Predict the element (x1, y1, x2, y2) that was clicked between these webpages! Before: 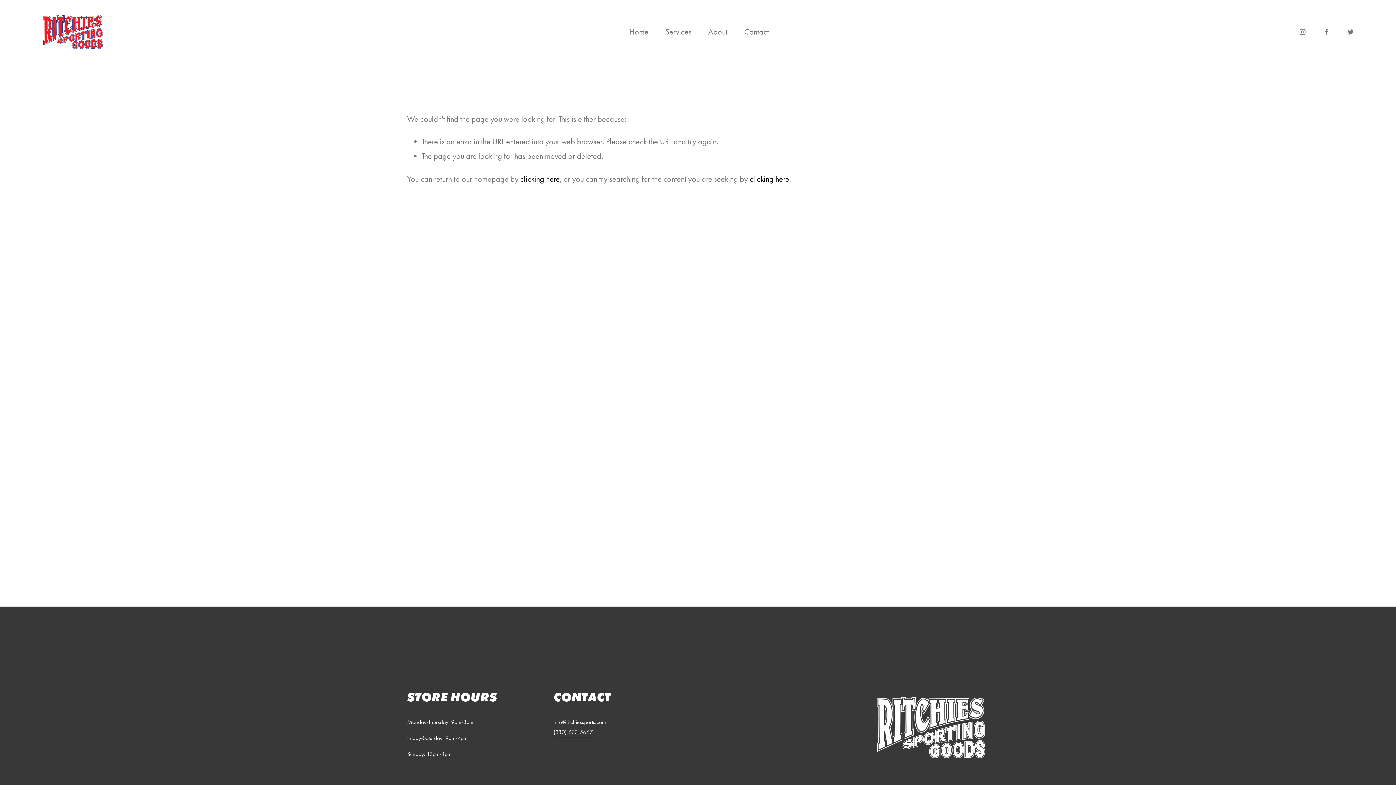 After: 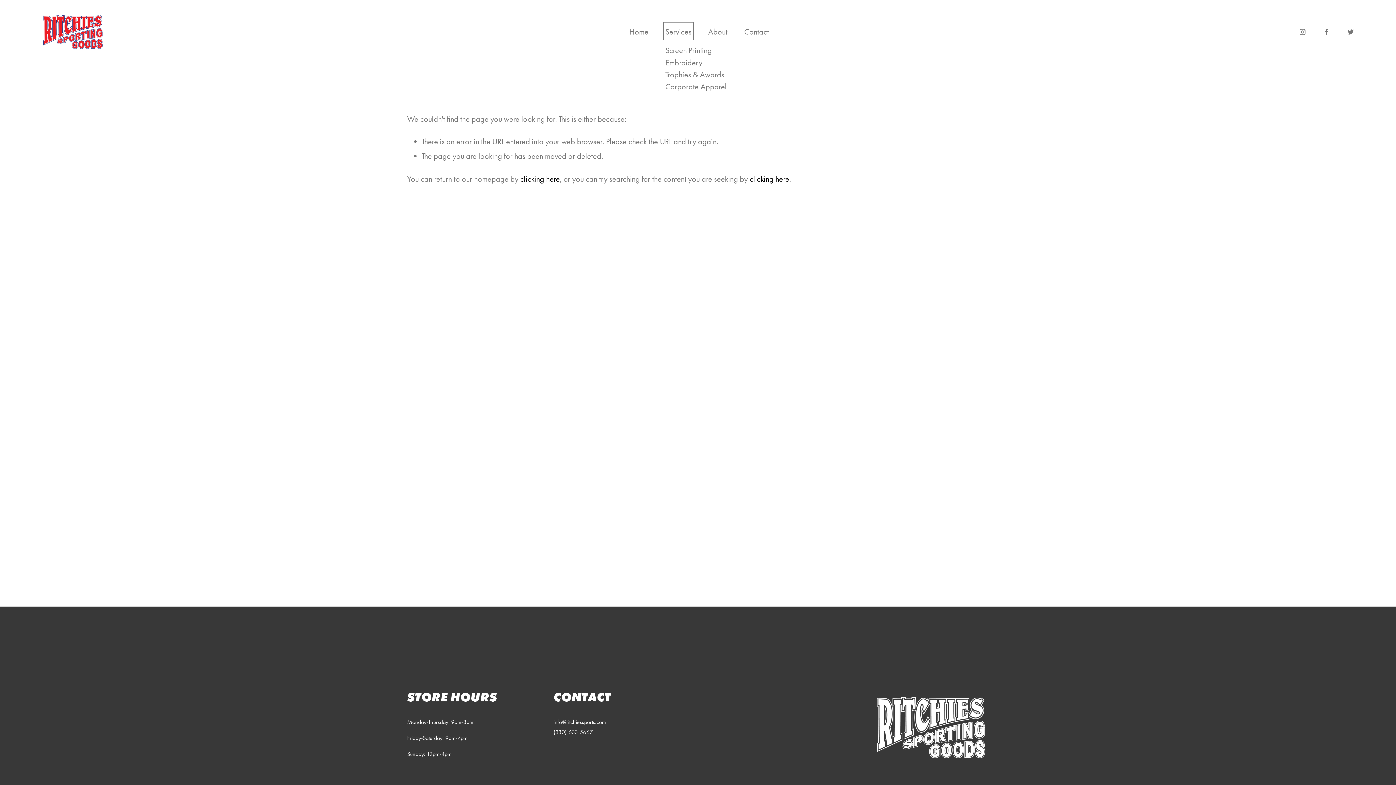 Action: bbox: (665, 24, 691, 40) label: folder dropdown